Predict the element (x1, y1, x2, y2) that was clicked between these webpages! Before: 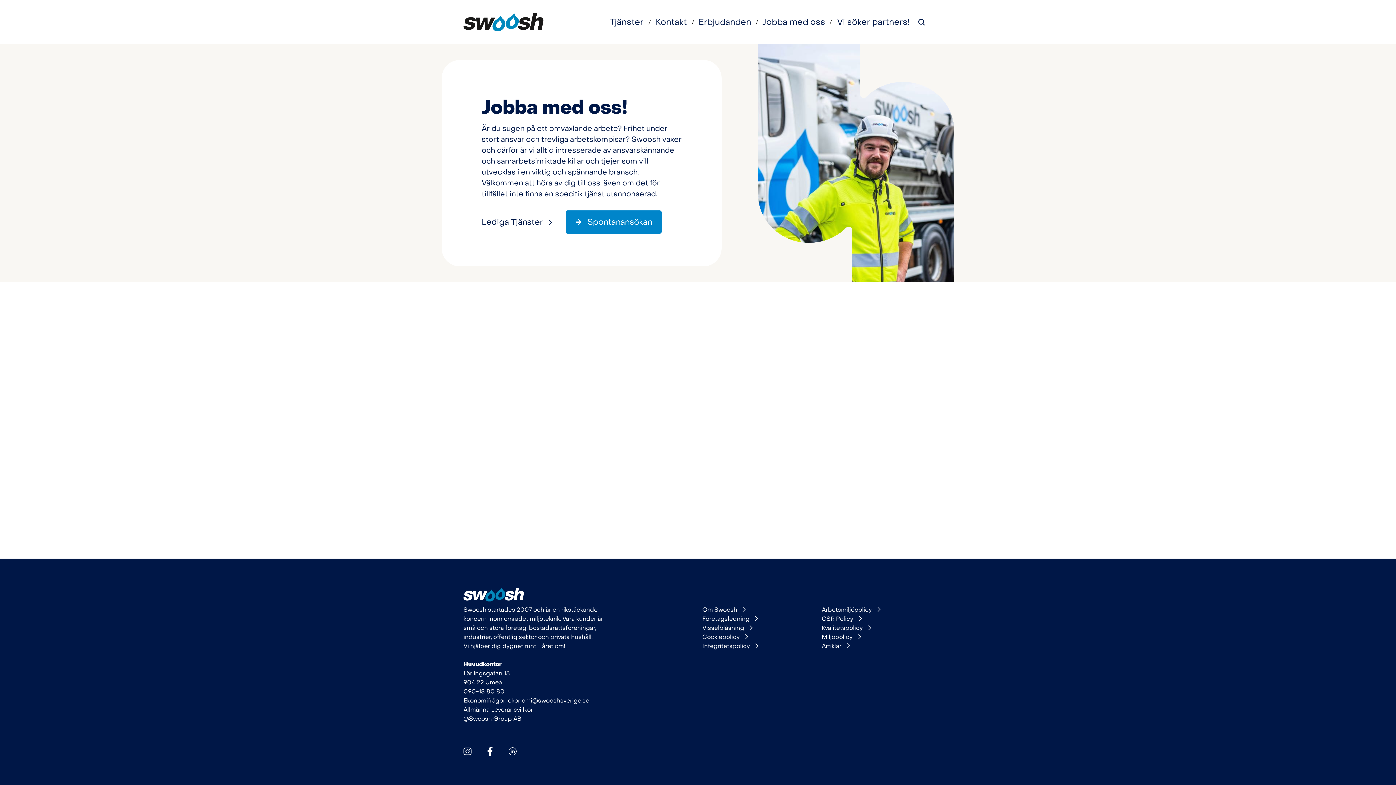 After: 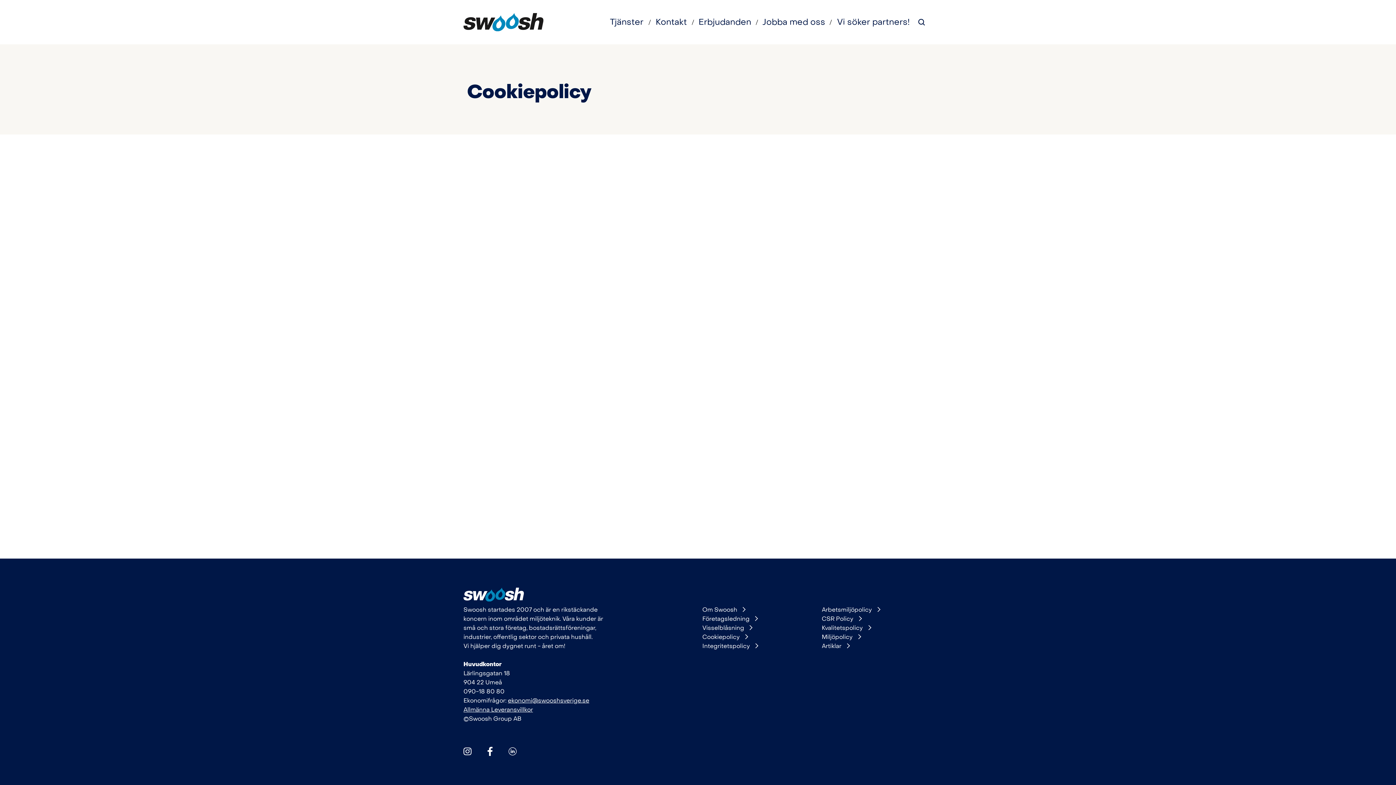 Action: label: Cookiepolicy bbox: (702, 632, 813, 641)